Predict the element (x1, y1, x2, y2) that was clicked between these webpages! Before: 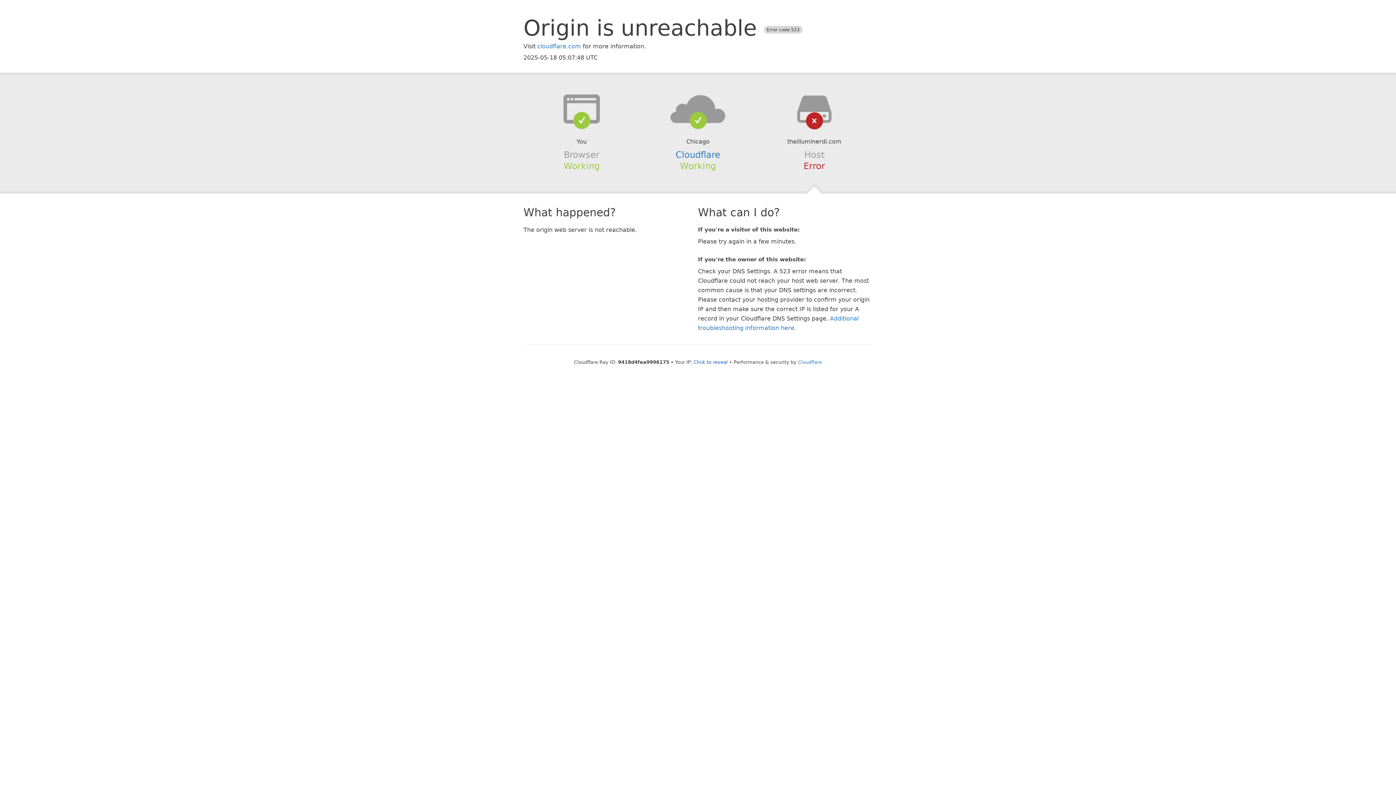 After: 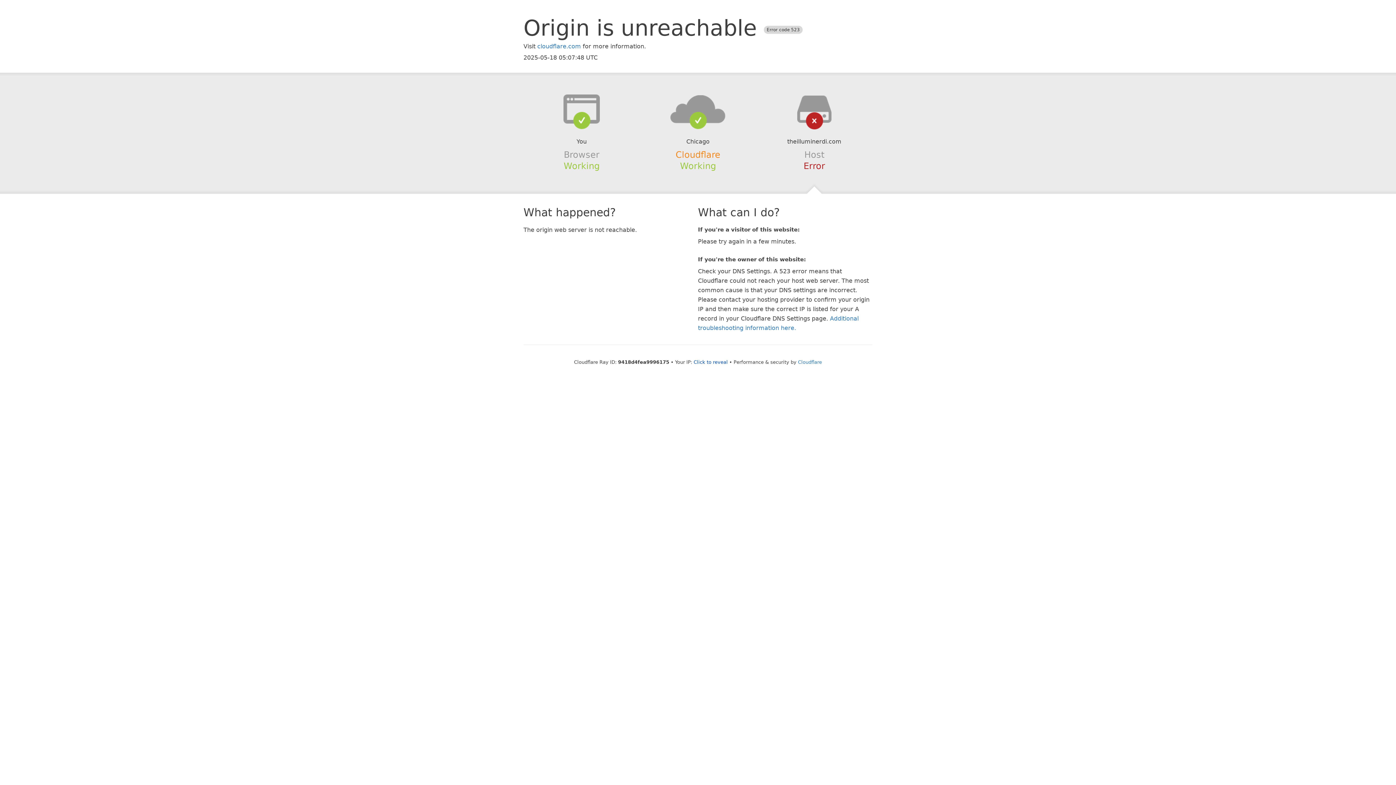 Action: label: Cloudflare bbox: (675, 149, 720, 159)